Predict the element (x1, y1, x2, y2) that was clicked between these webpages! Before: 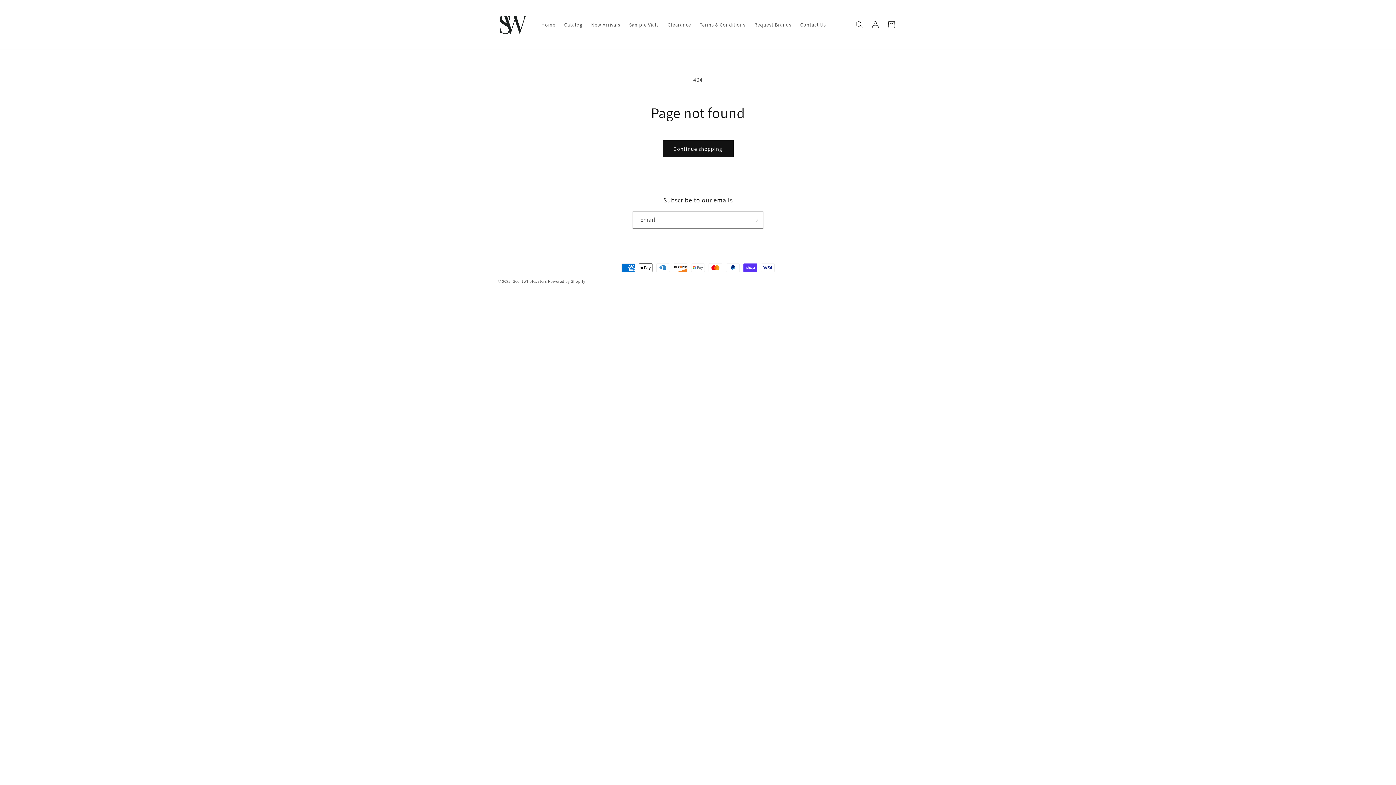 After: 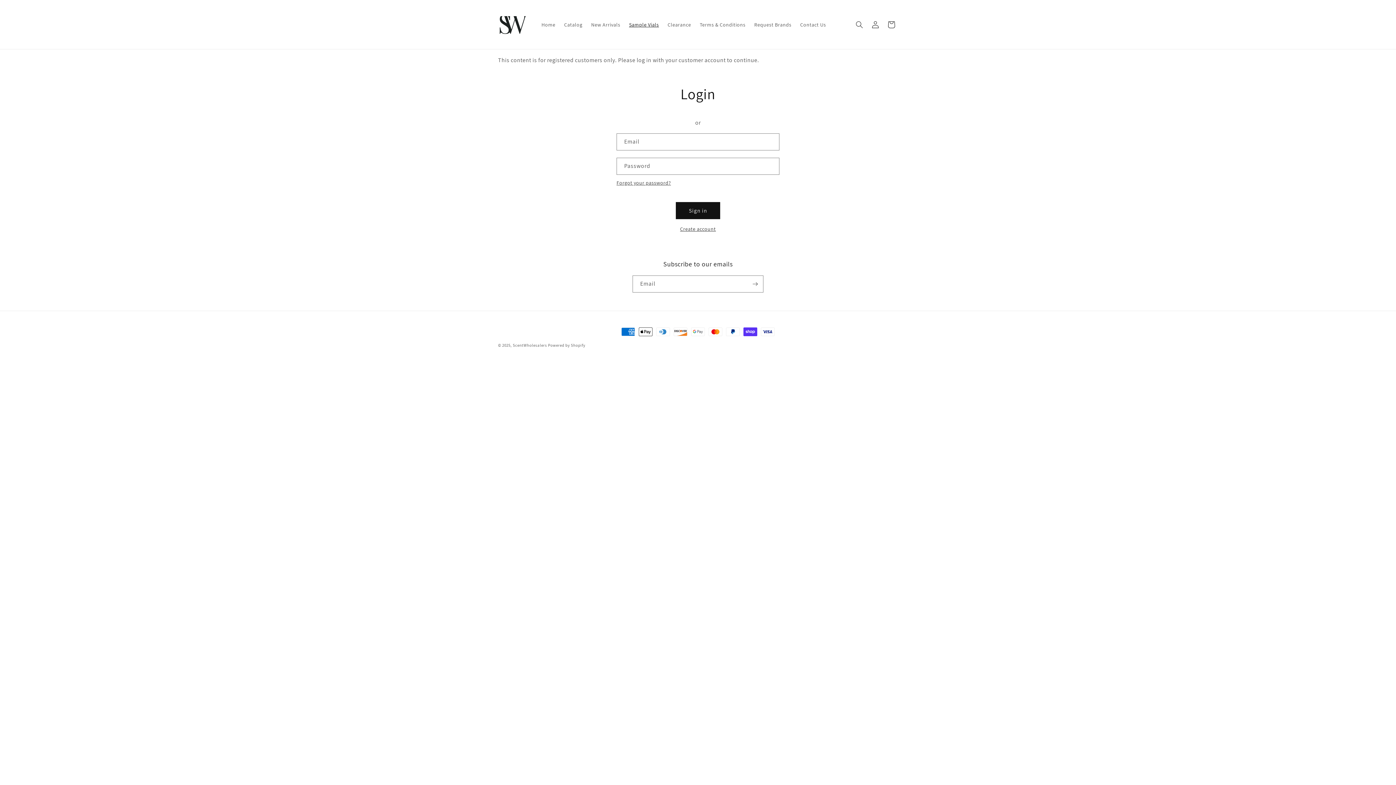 Action: bbox: (624, 16, 663, 32) label: Sample Vials